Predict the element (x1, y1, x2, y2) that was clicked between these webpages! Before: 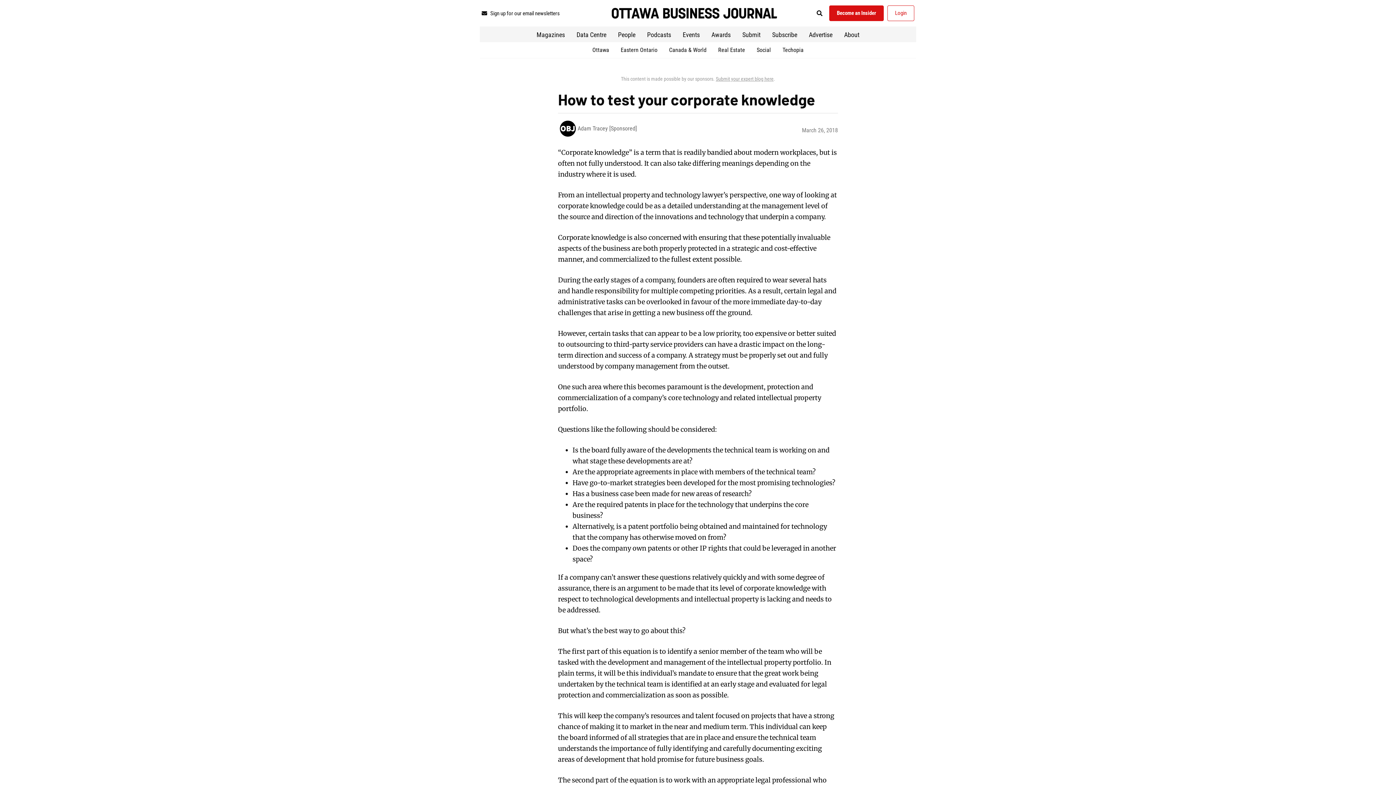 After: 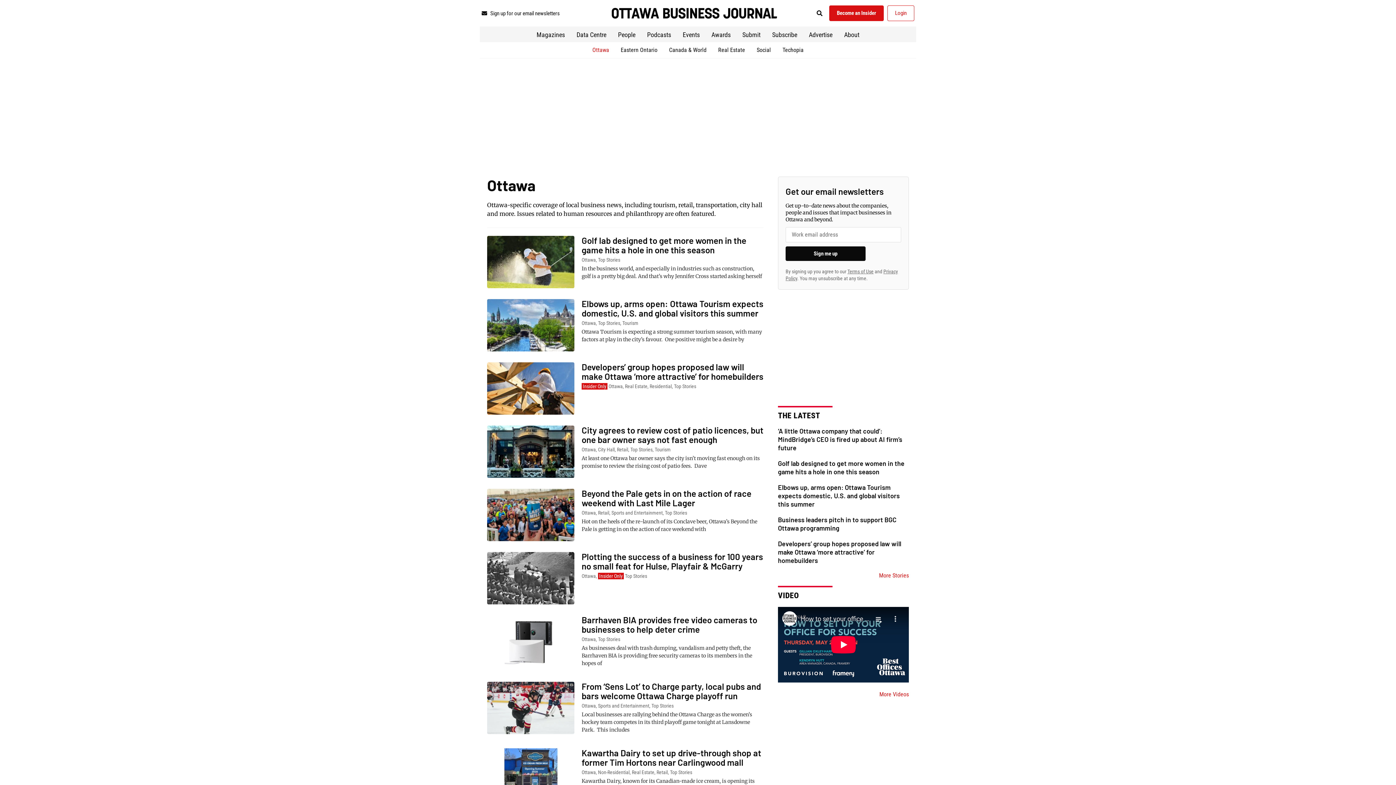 Action: bbox: (586, 45, 615, 54) label: Ottawa